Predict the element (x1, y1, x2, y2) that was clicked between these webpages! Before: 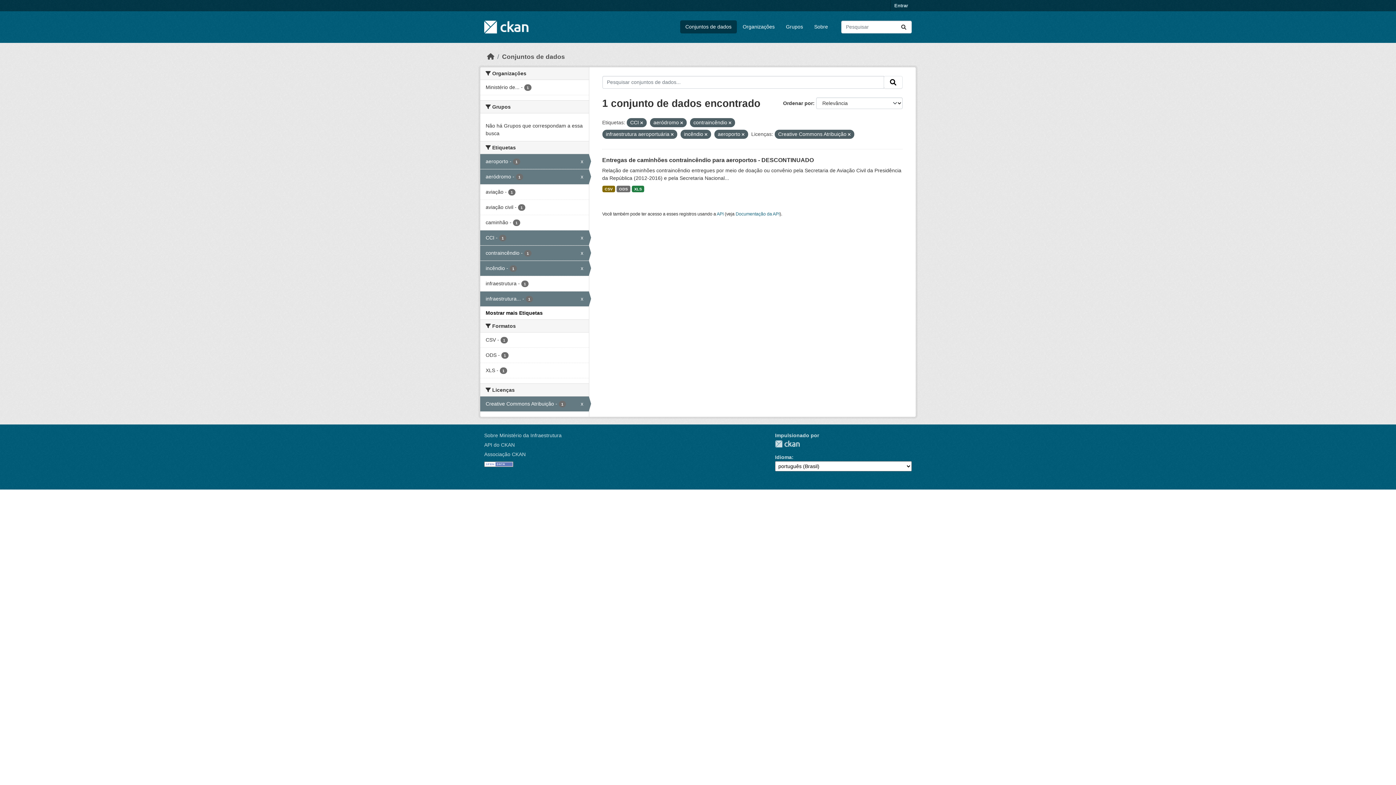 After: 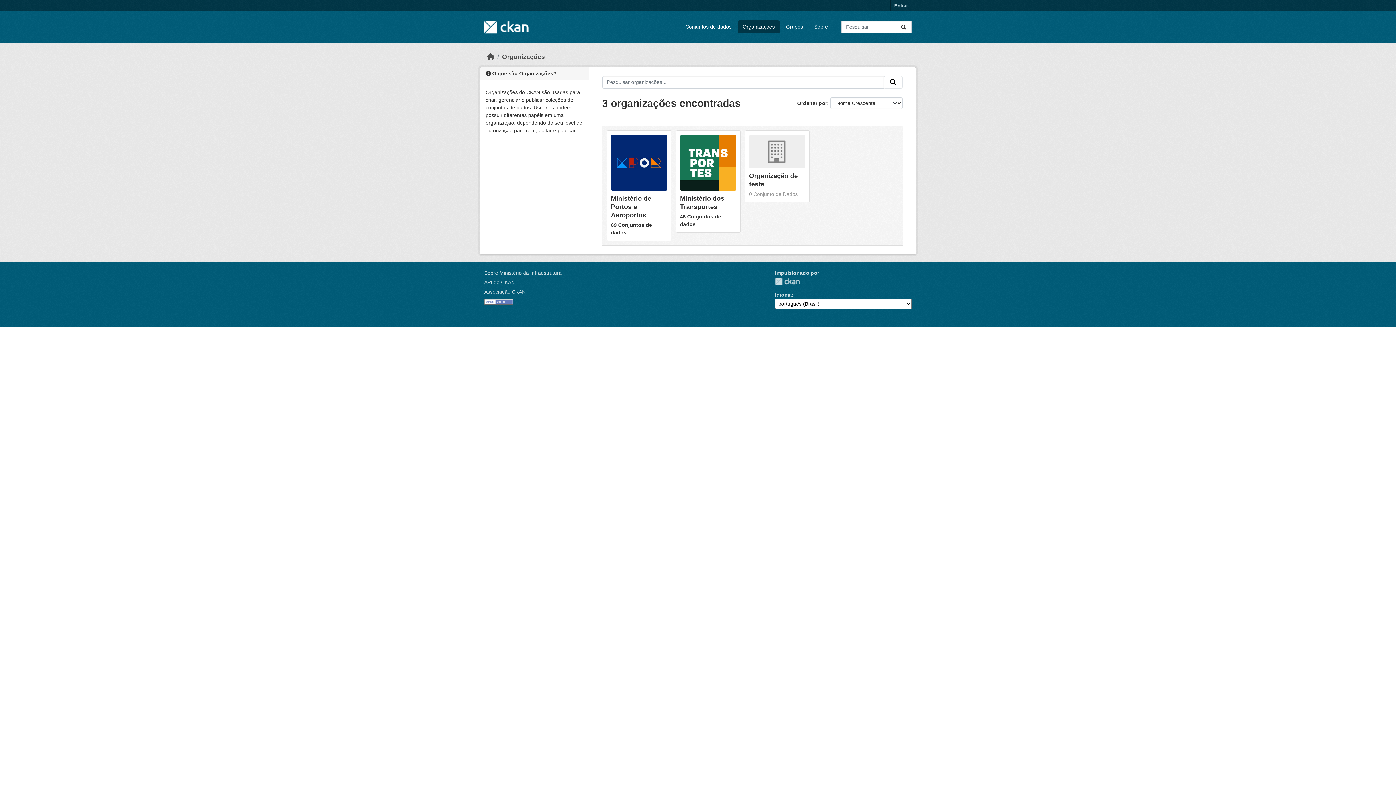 Action: bbox: (737, 20, 780, 33) label: Organizações